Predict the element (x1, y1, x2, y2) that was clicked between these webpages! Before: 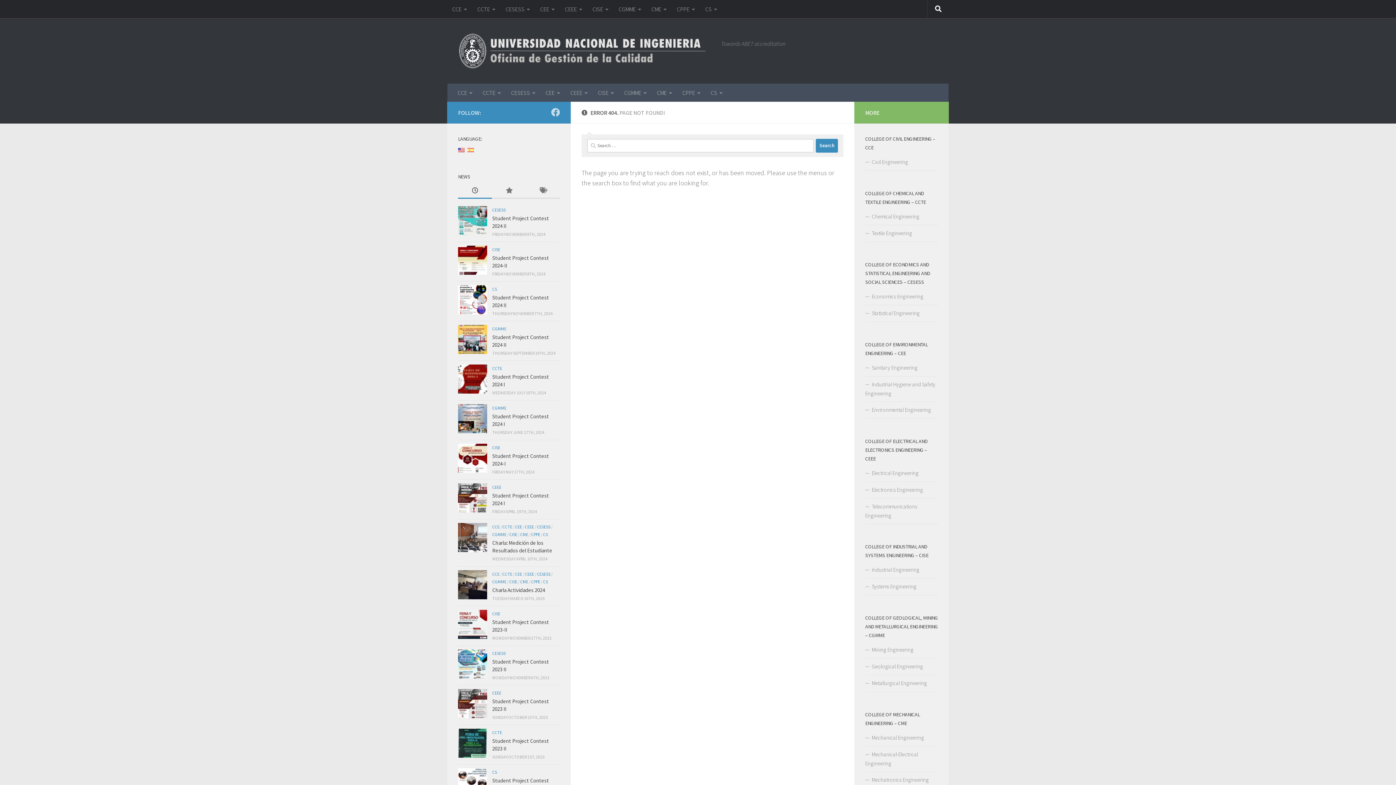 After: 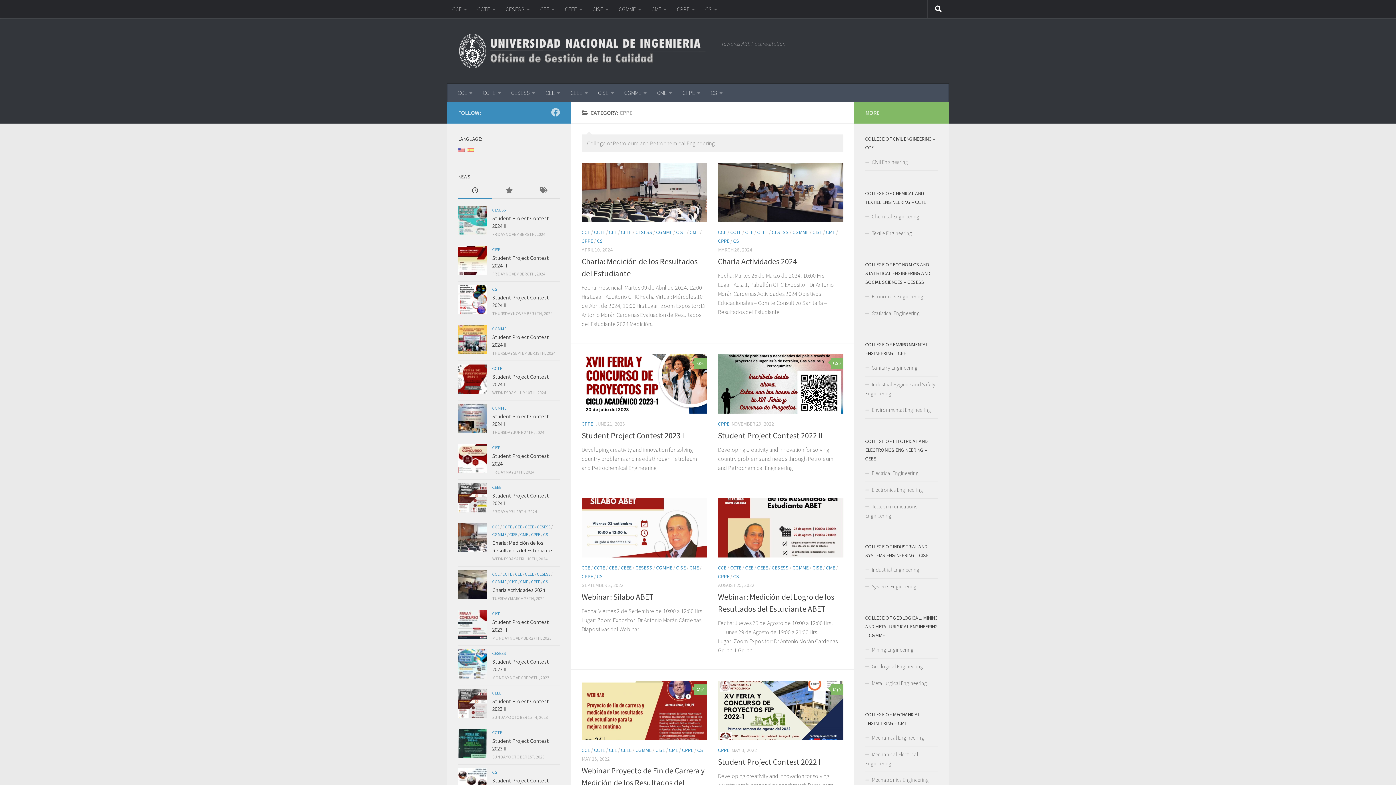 Action: label: CPPE bbox: (531, 579, 540, 584)